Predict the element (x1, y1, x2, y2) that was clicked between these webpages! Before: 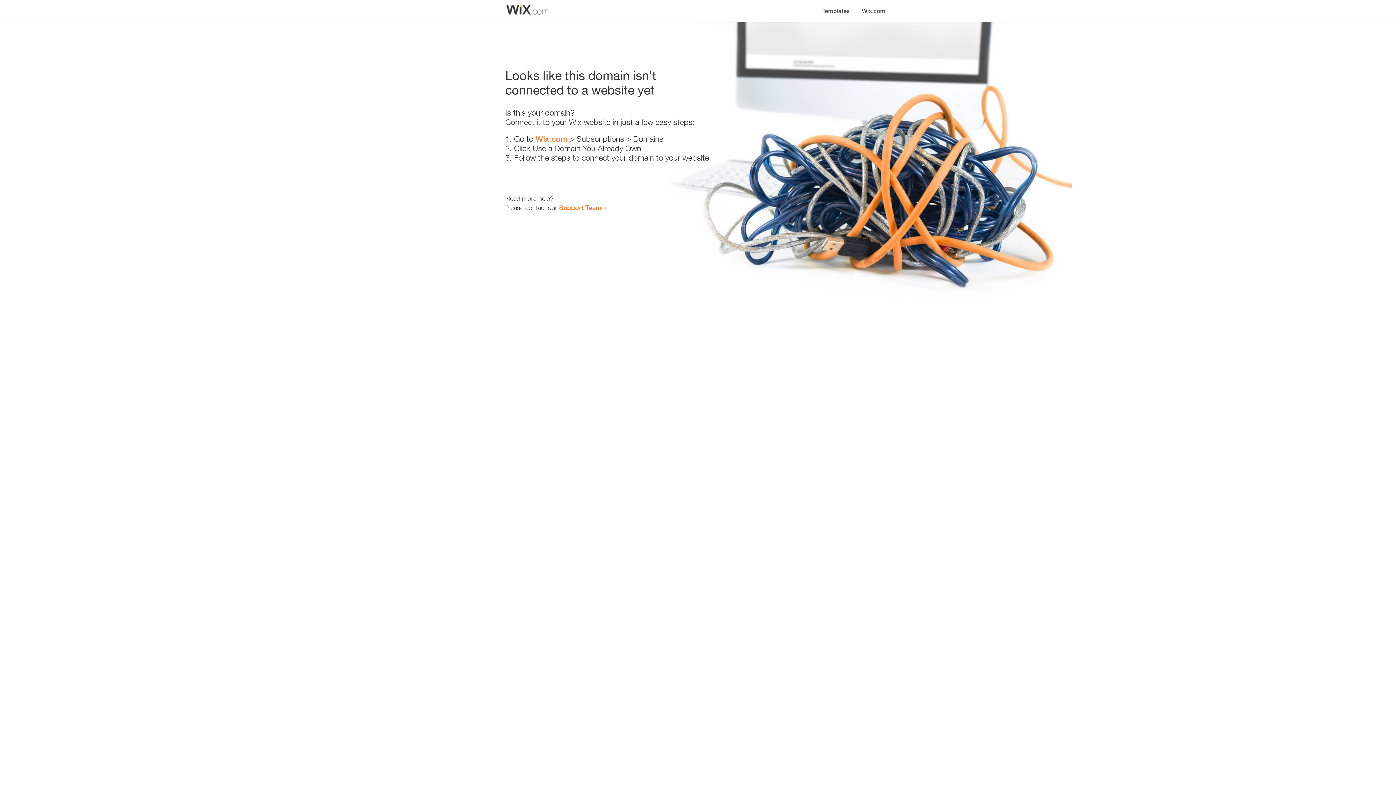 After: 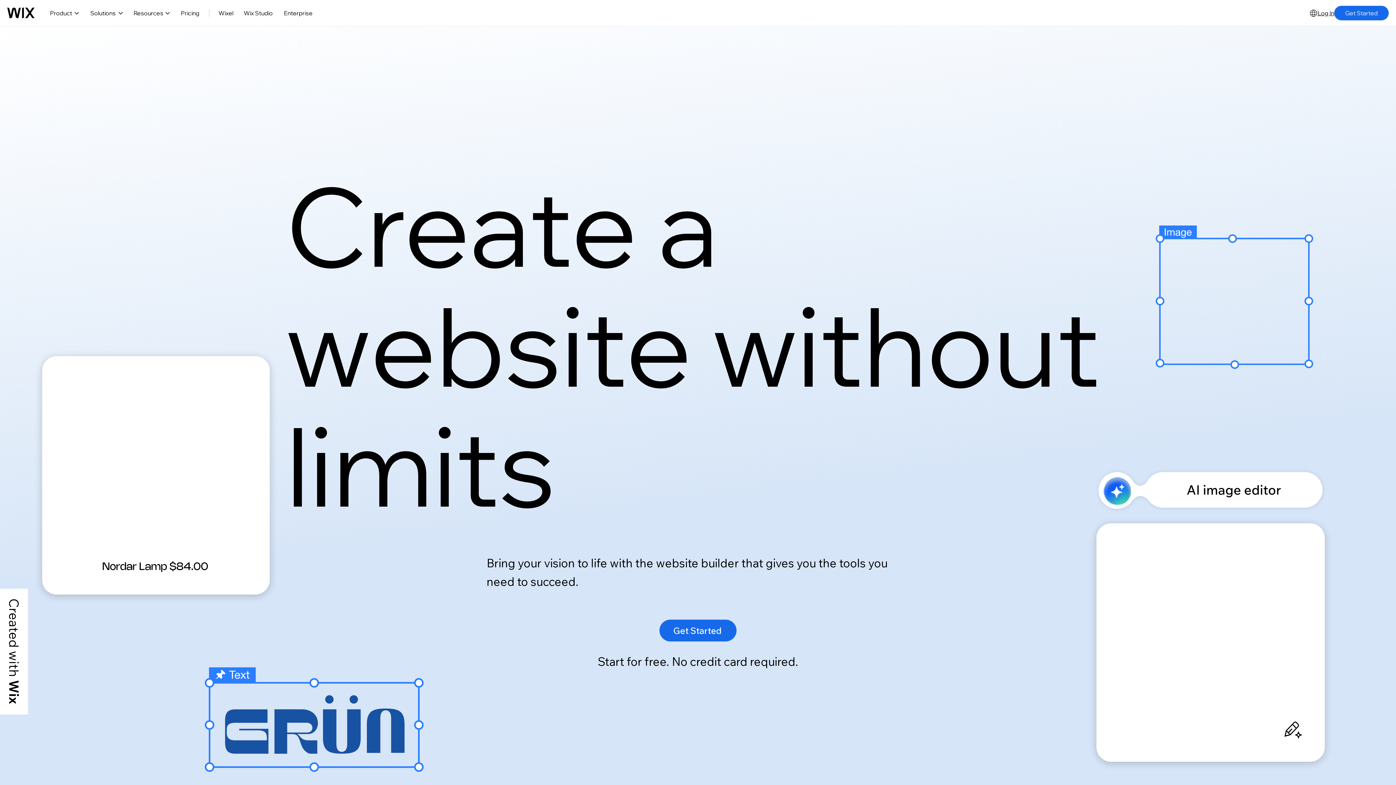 Action: label: Wix.com bbox: (535, 134, 567, 143)